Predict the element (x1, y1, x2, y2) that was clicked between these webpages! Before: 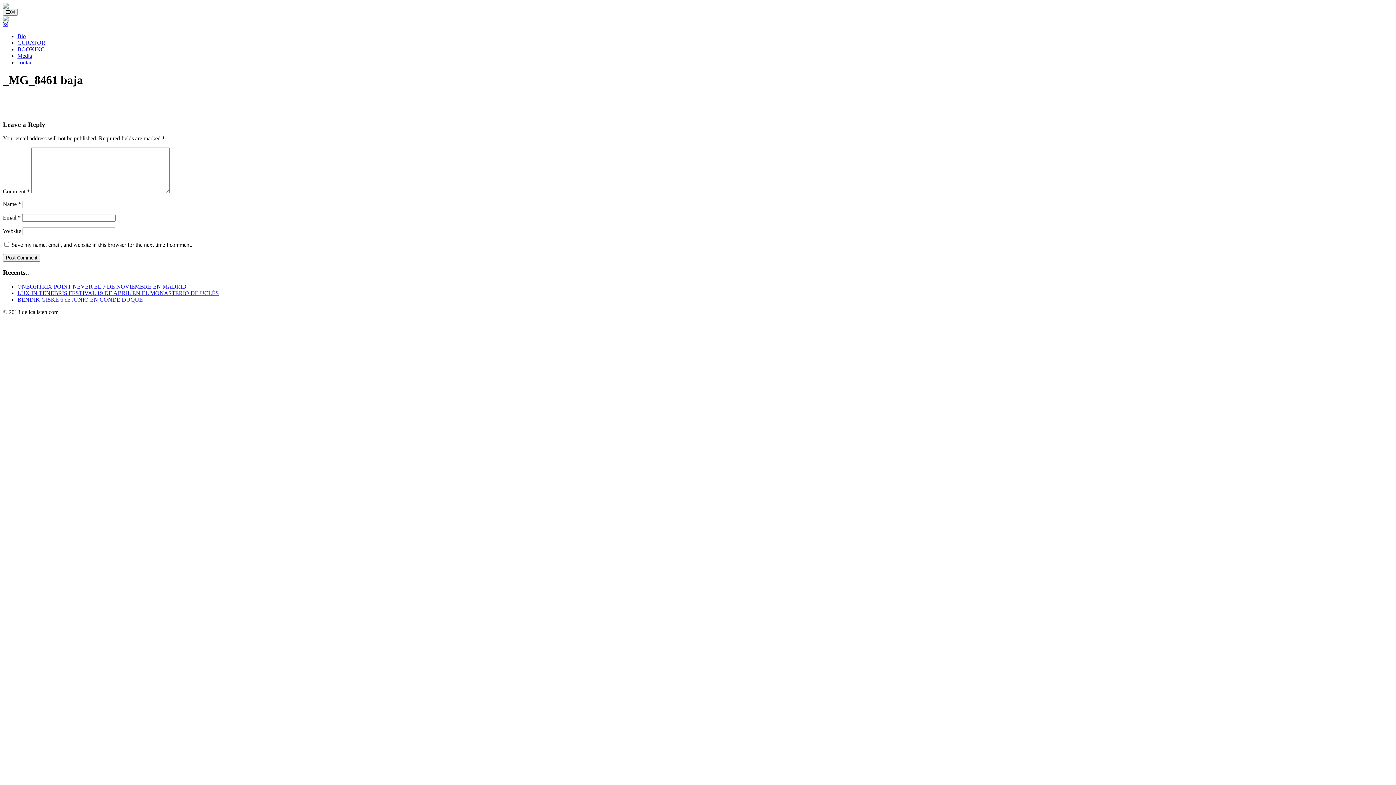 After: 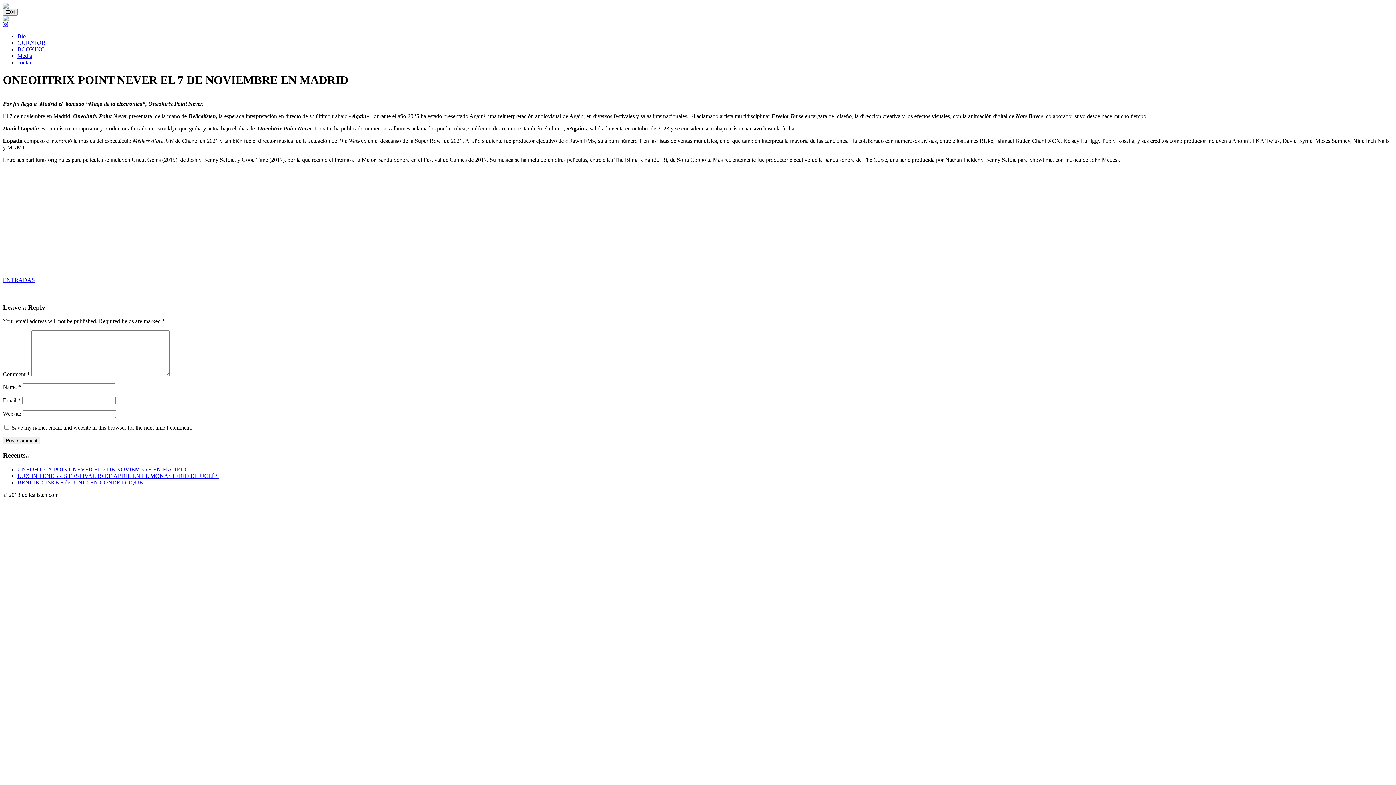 Action: label: ONEOHTRIX POINT NEVER EL 7 DE NOVIEMBRE EN MADRID bbox: (17, 283, 186, 289)